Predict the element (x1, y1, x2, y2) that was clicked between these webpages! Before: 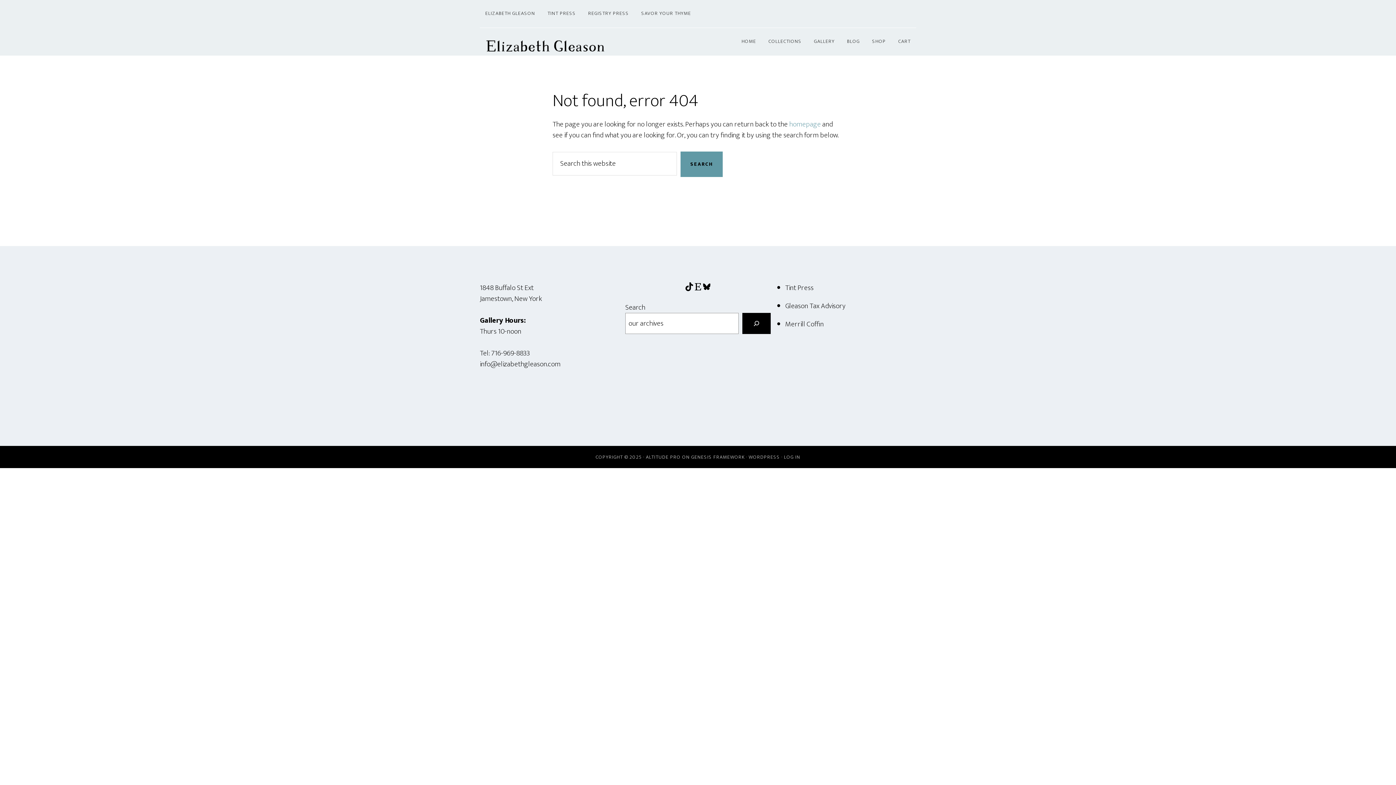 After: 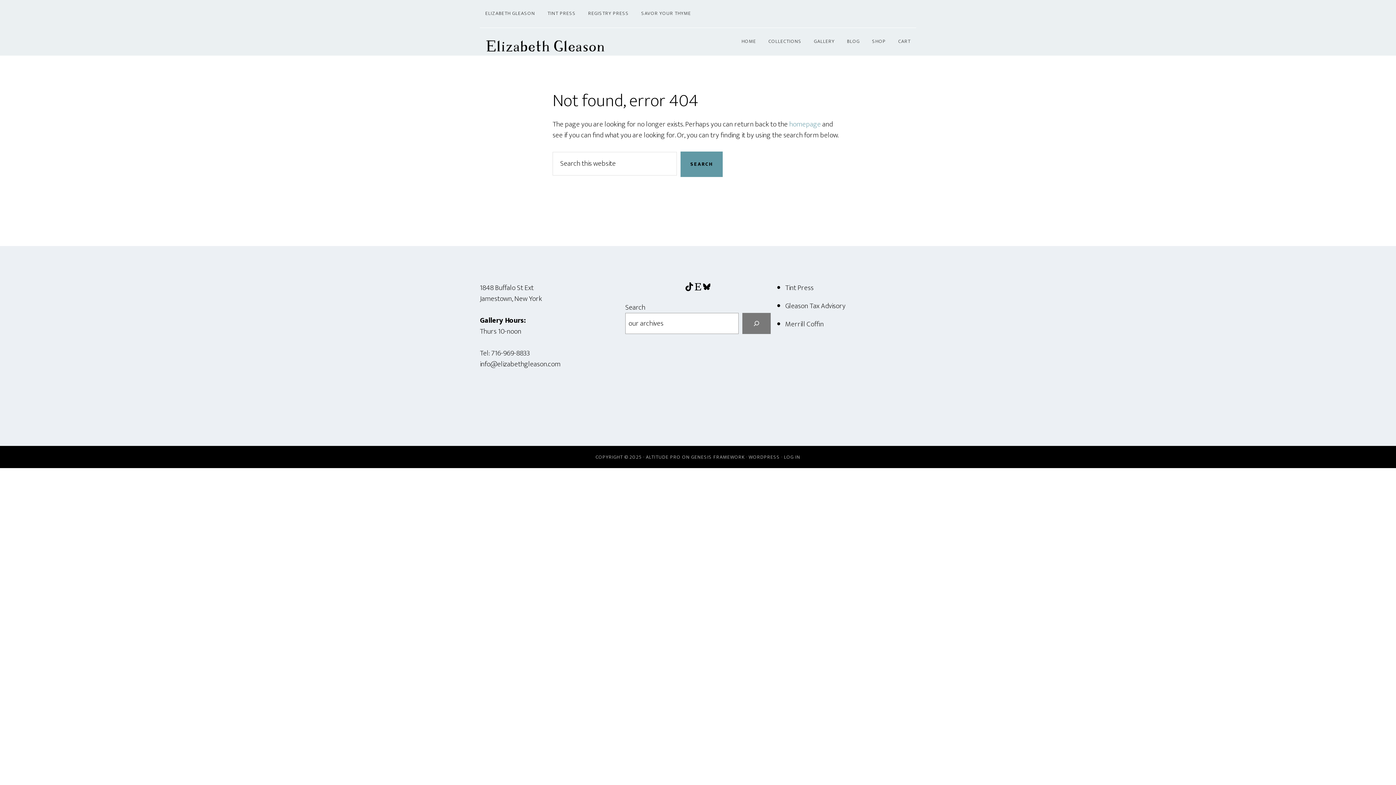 Action: label: Search bbox: (742, 313, 770, 334)